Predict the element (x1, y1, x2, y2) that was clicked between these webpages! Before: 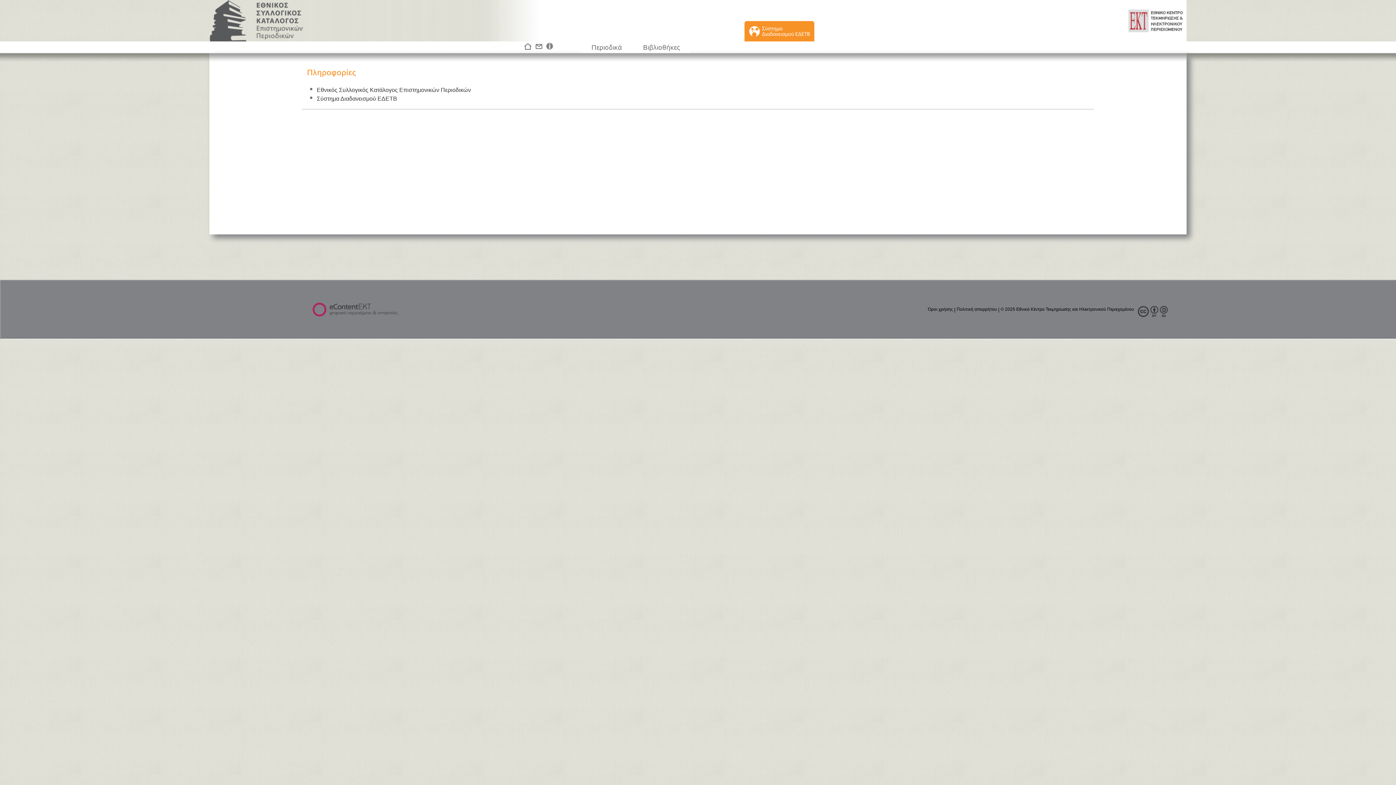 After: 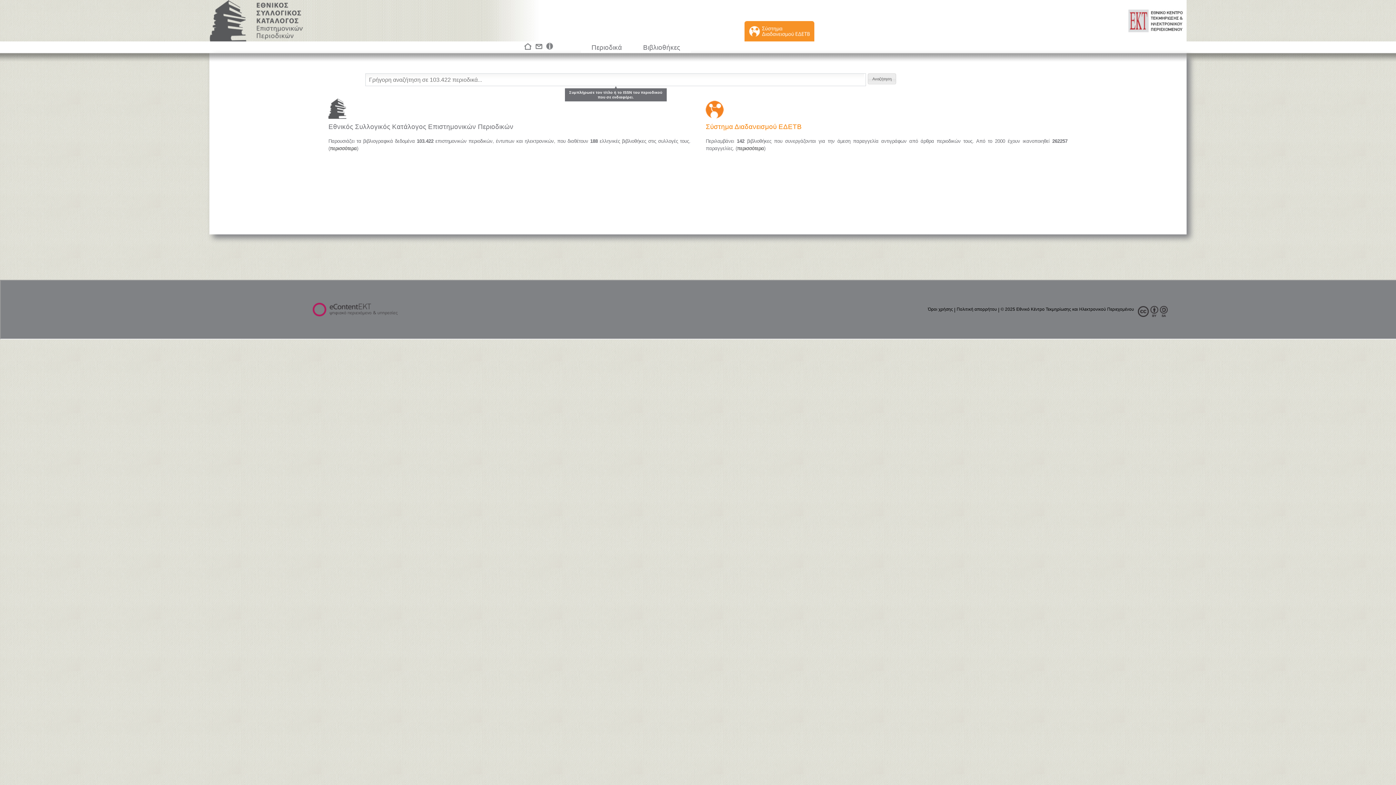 Action: bbox: (209, 0, 303, 41) label:  